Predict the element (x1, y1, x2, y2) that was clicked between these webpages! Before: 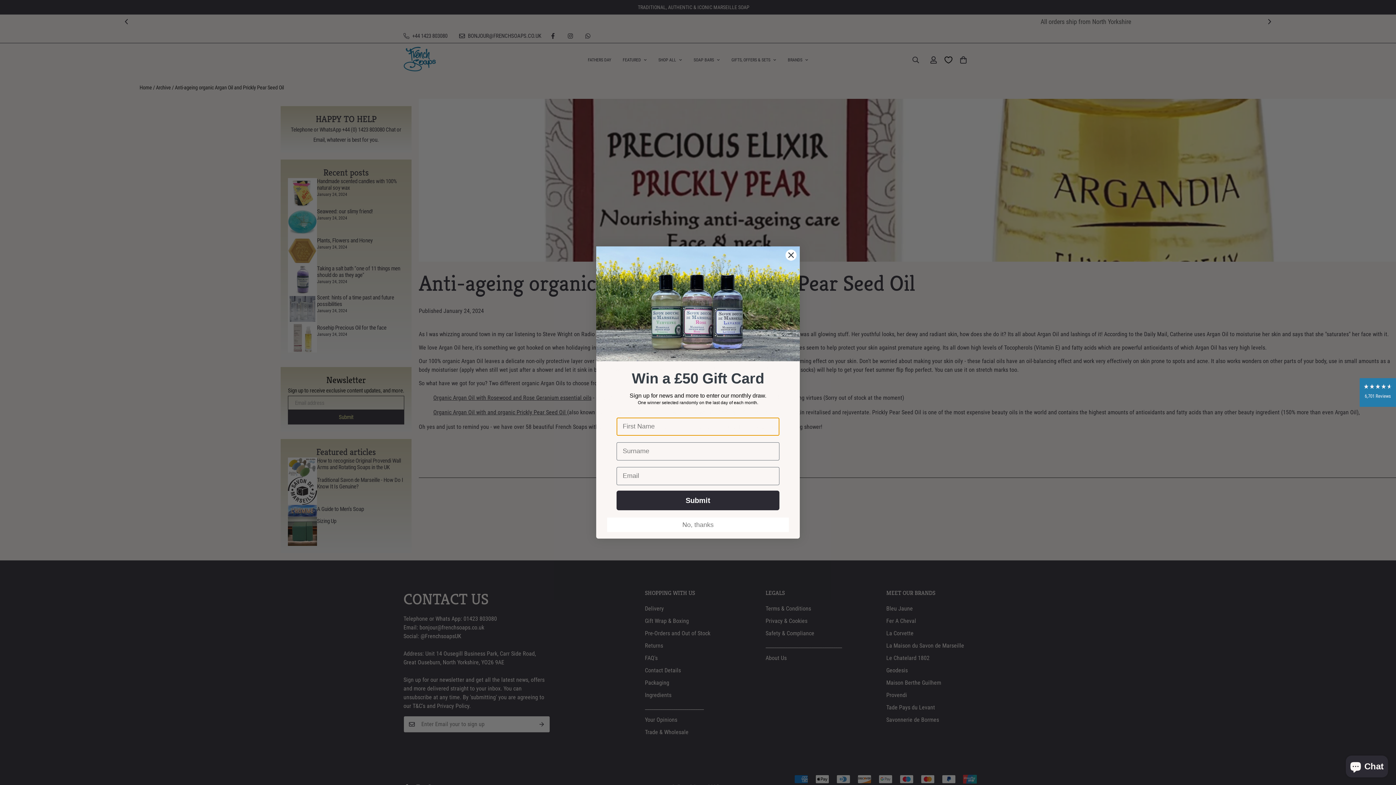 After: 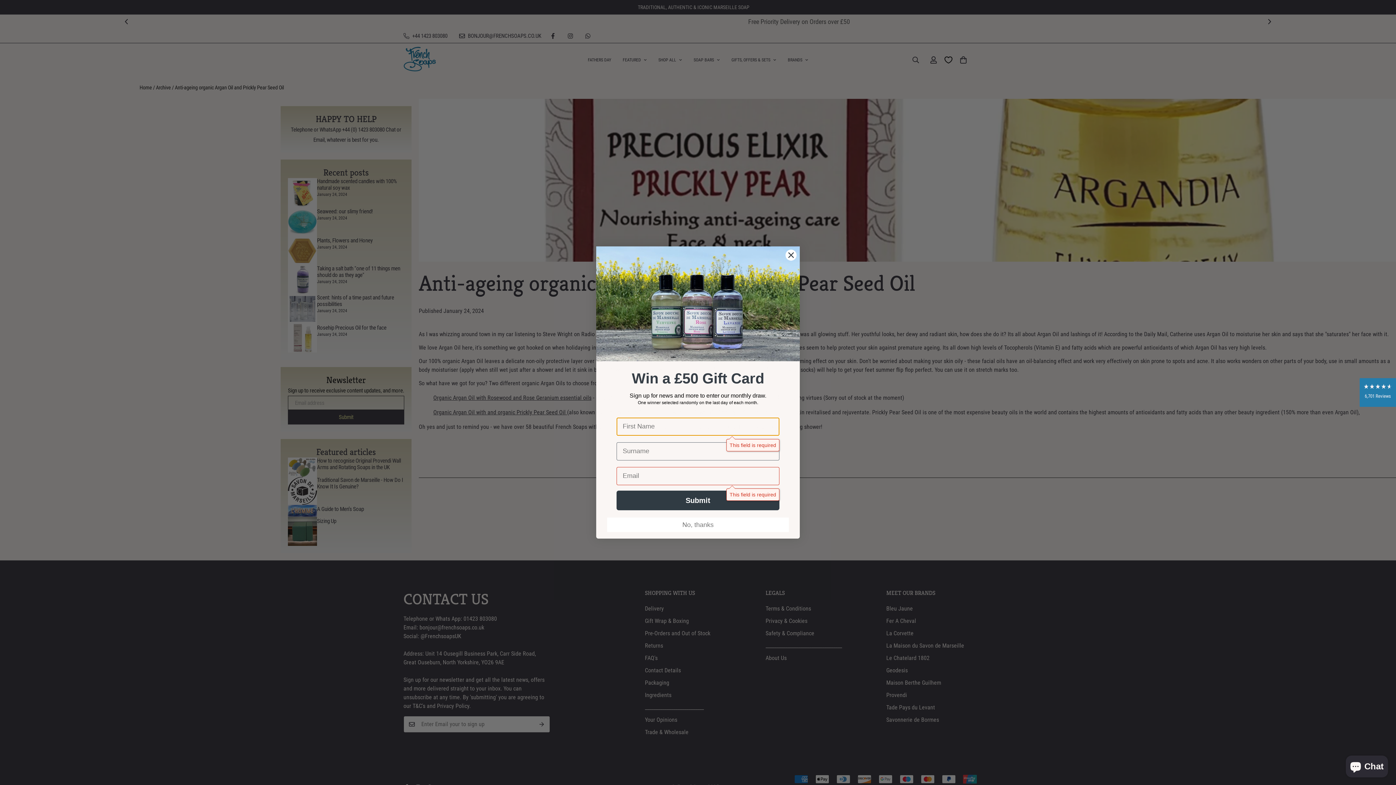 Action: label: Submit bbox: (616, 490, 779, 510)